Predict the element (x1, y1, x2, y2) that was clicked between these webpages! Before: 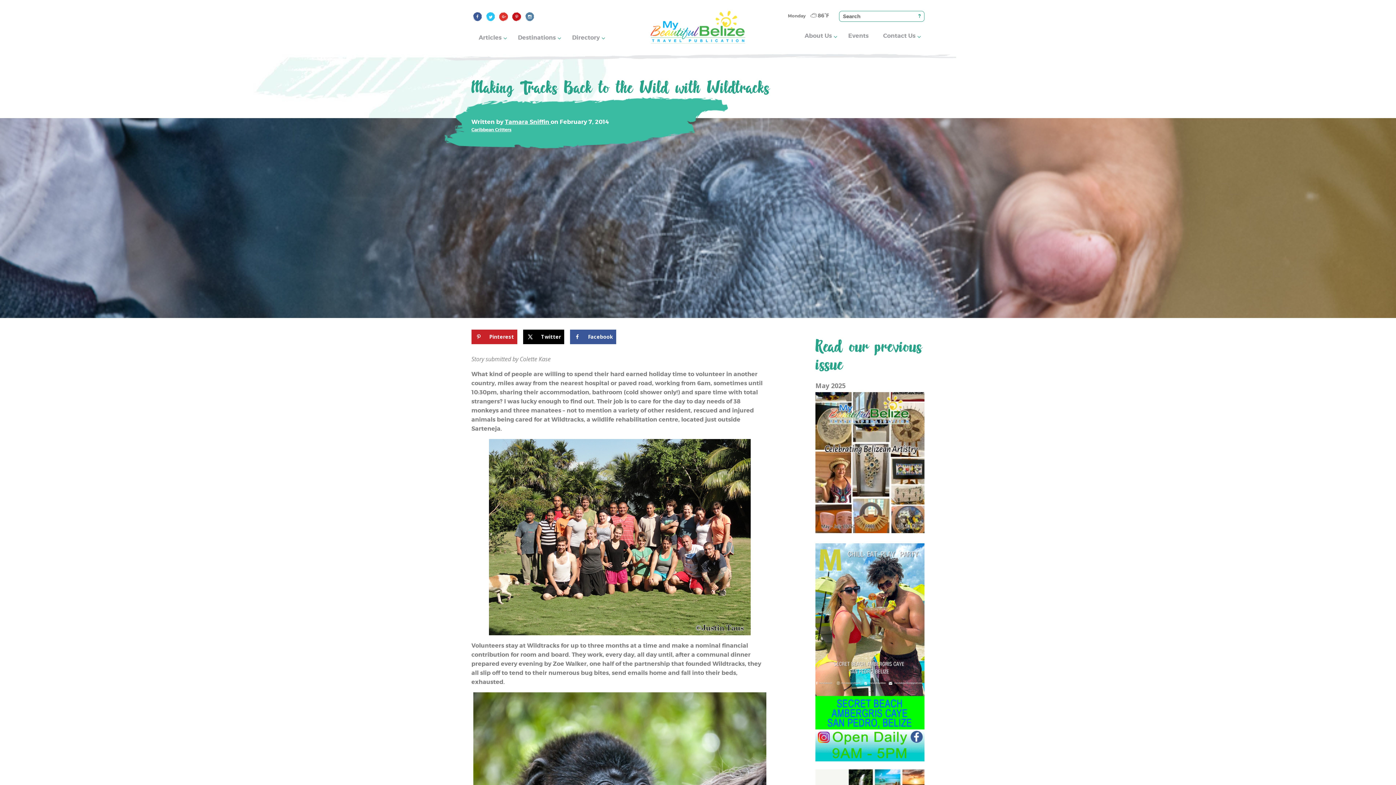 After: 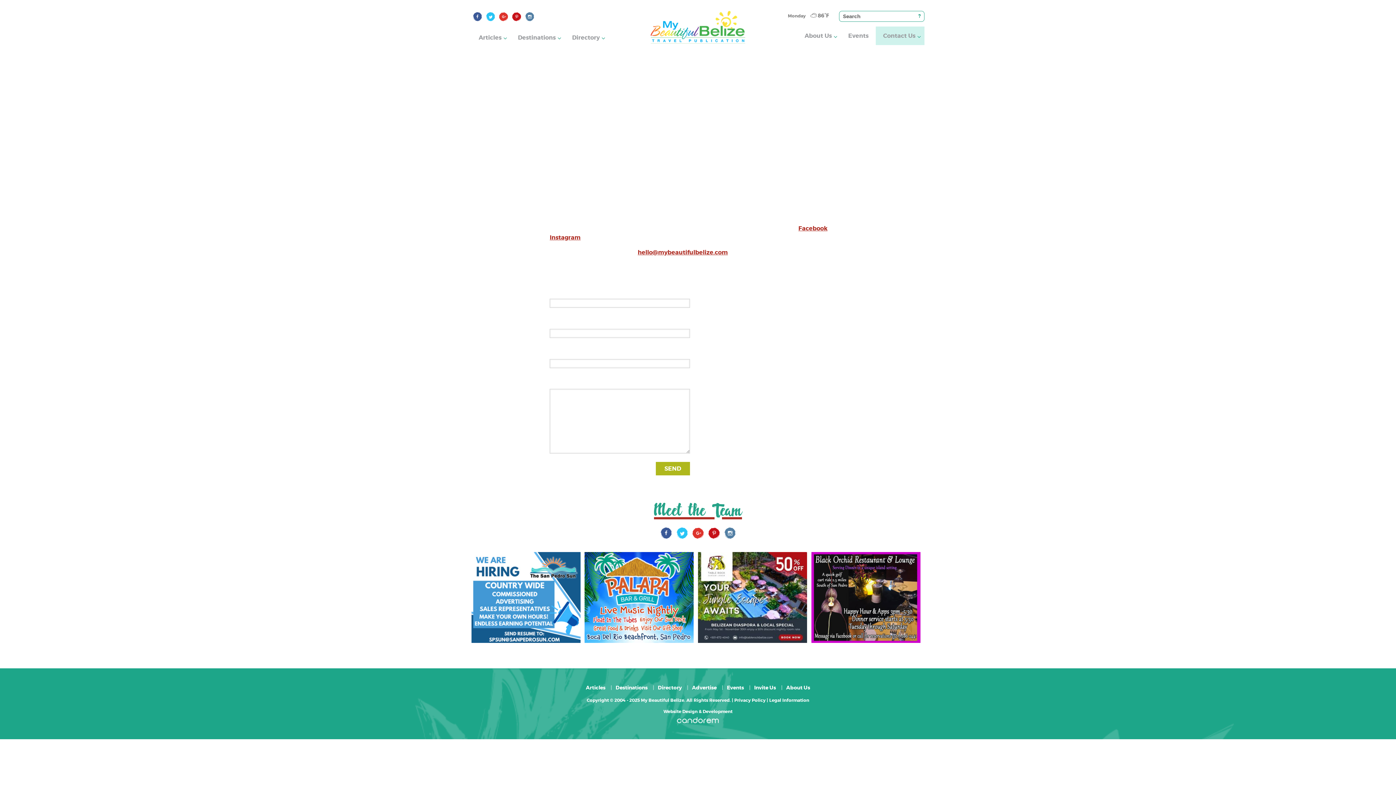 Action: bbox: (876, 26, 924, 45) label: Contact Us